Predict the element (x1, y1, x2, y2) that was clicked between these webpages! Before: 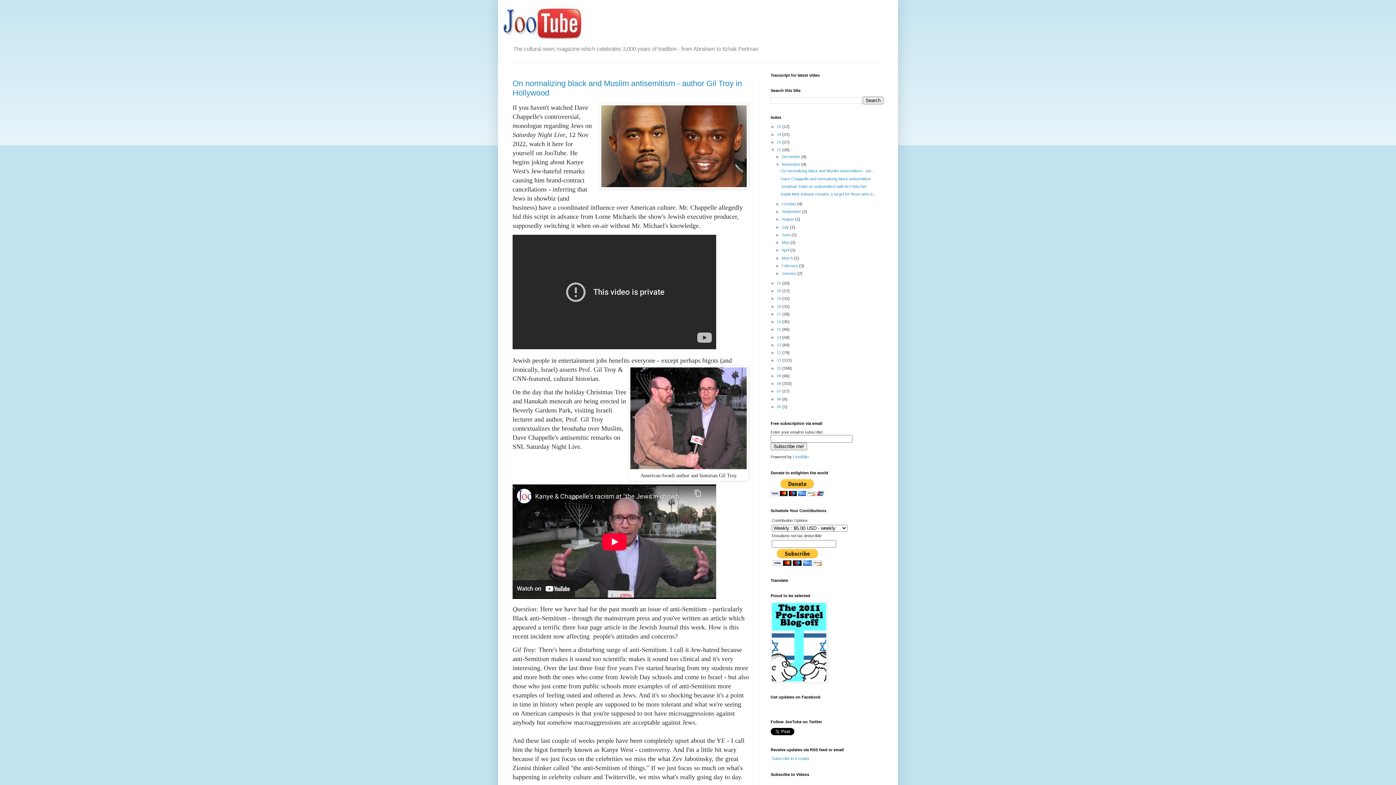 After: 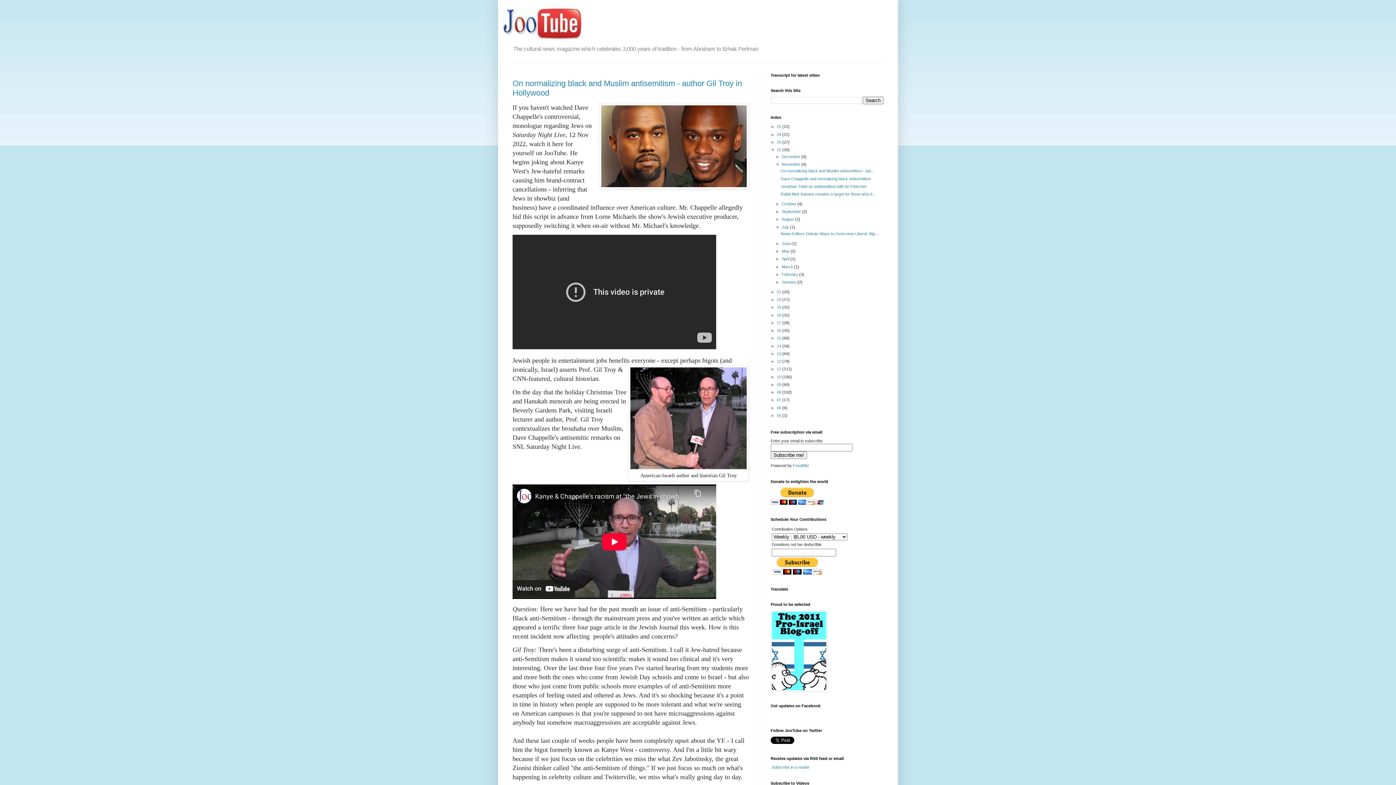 Action: label: ►   bbox: (775, 224, 781, 229)